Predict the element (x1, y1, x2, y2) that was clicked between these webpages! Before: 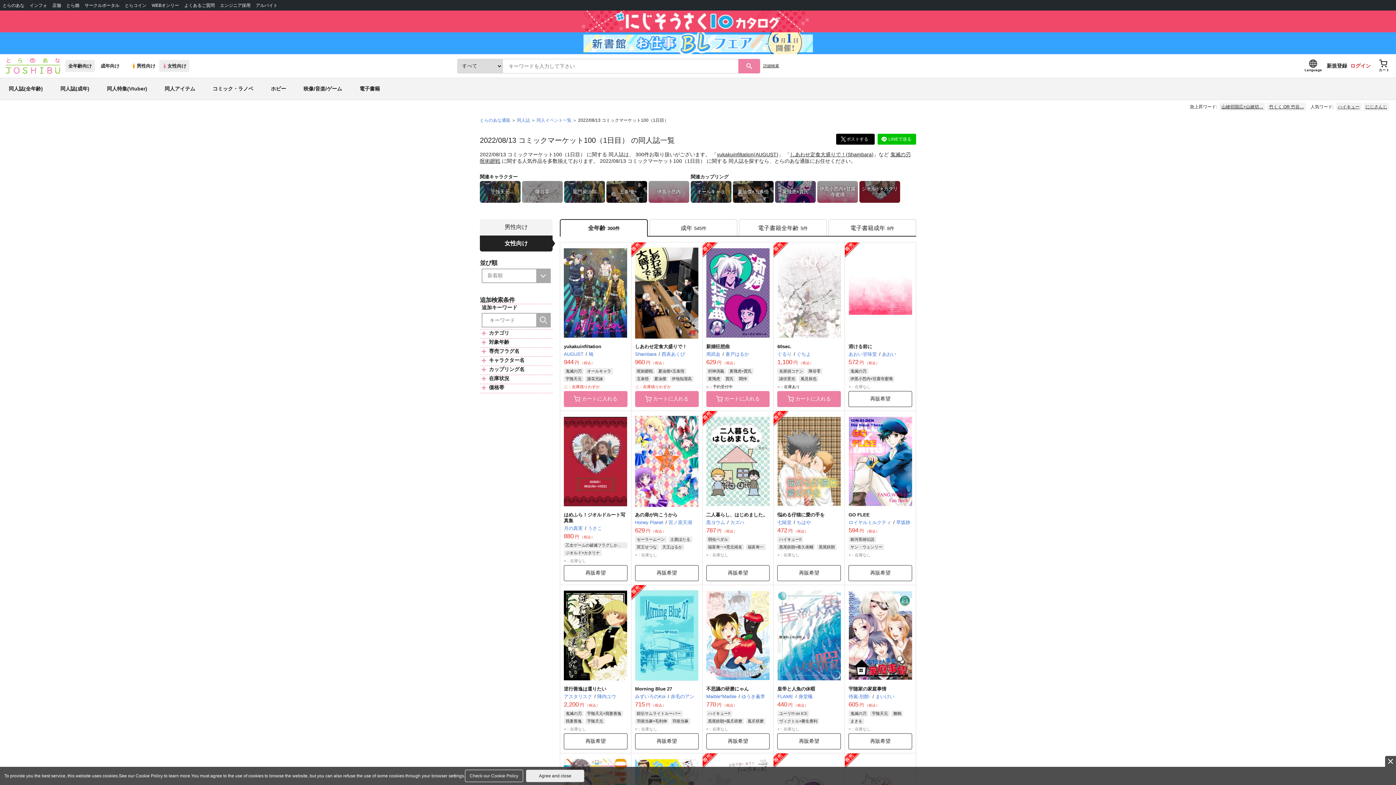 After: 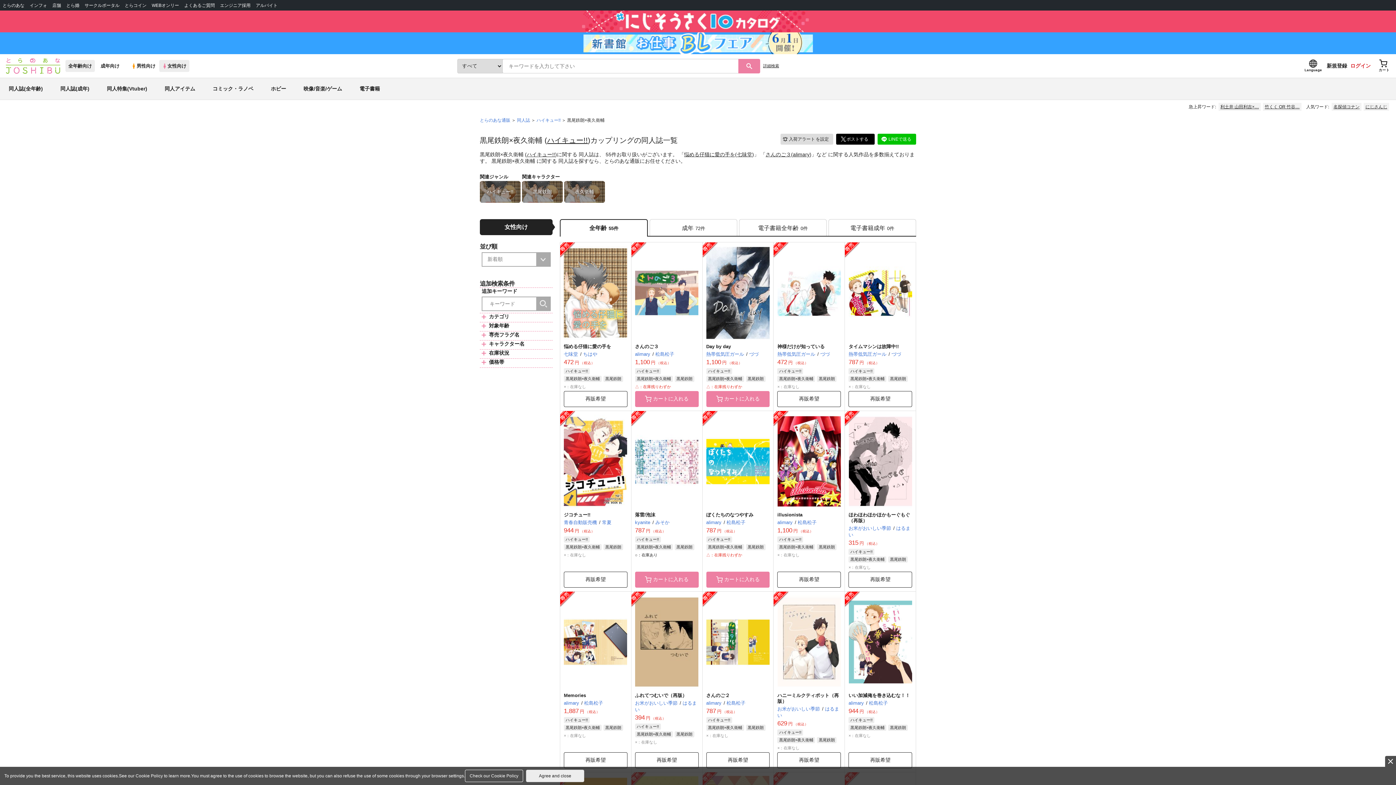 Action: bbox: (777, 544, 815, 550) label: 黒尾鉄朗×夜久衛輔